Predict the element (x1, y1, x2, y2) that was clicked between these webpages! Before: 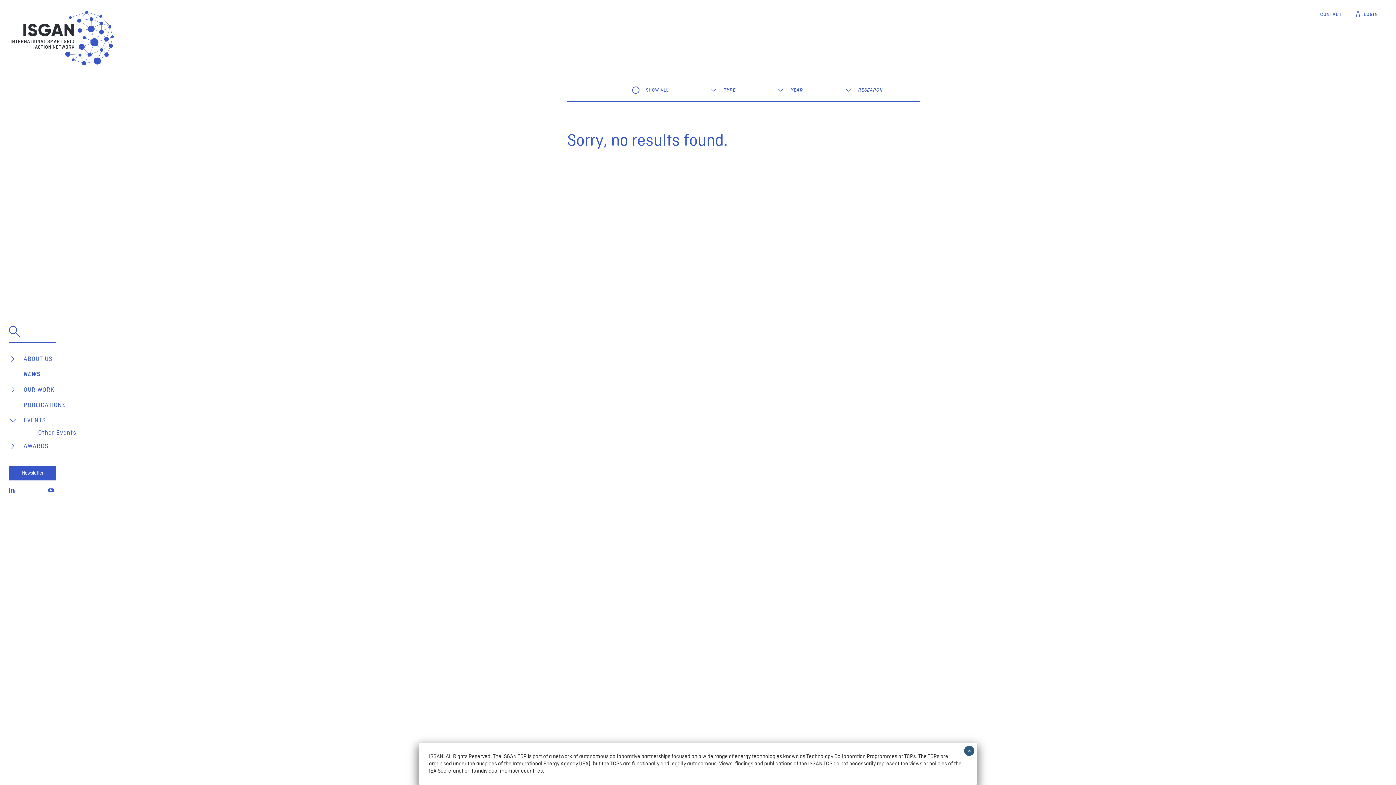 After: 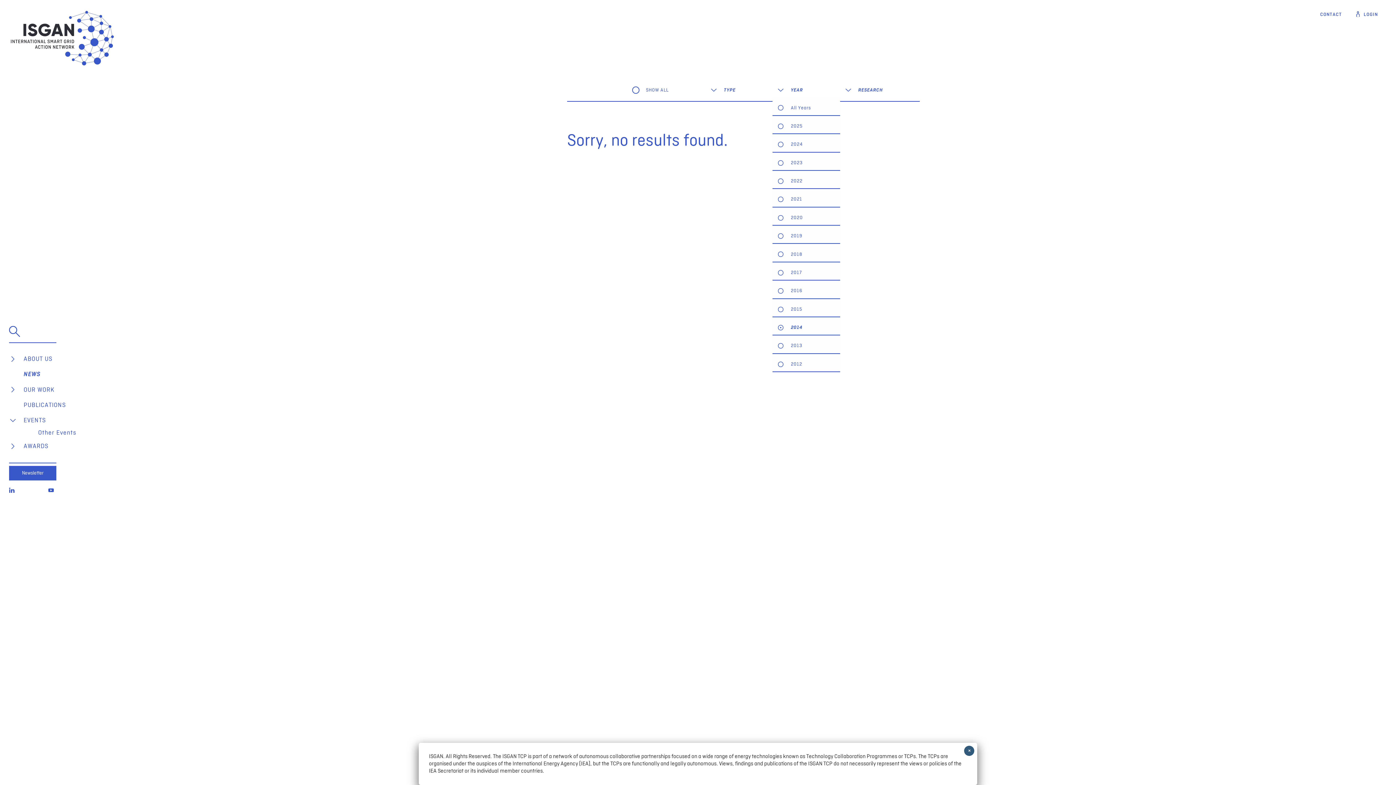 Action: label: YEAR bbox: (776, 83, 840, 96)